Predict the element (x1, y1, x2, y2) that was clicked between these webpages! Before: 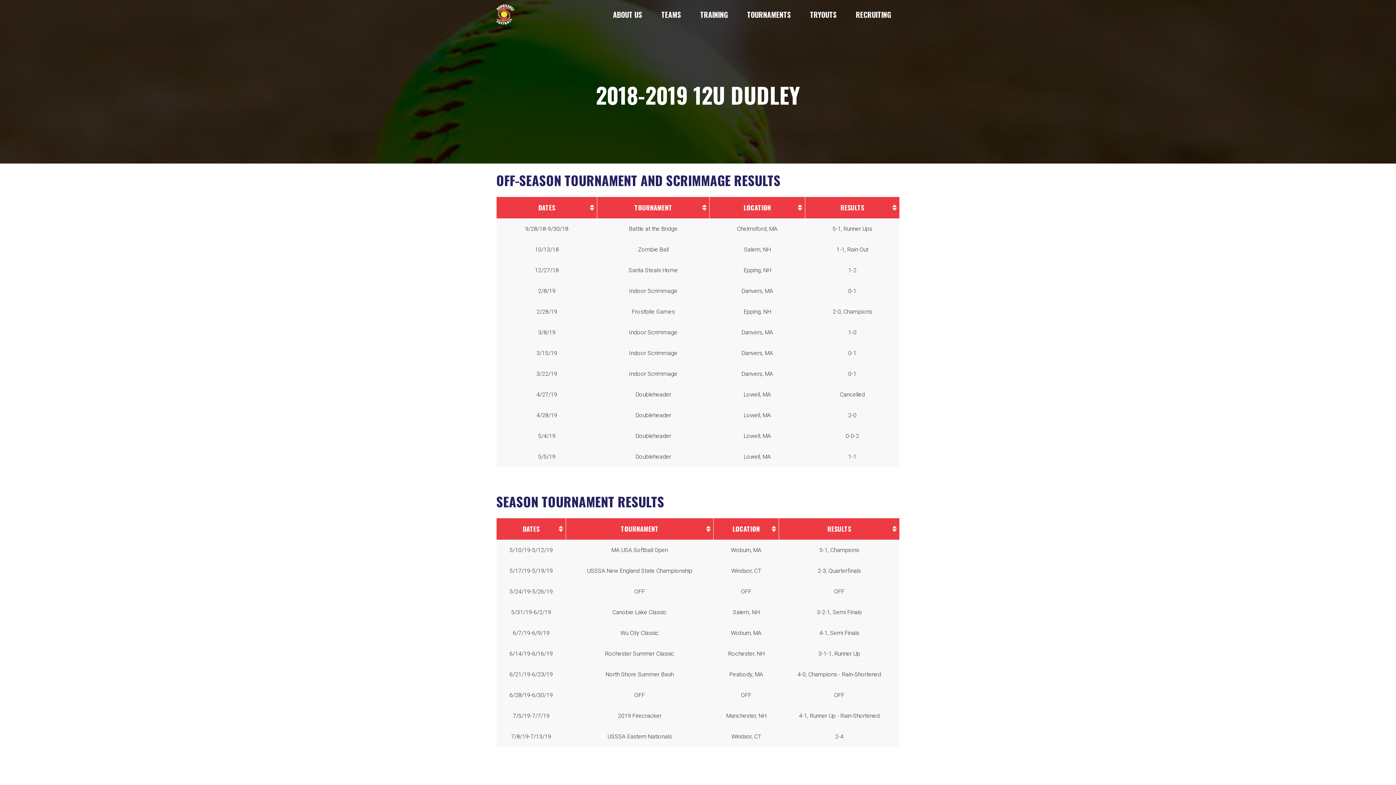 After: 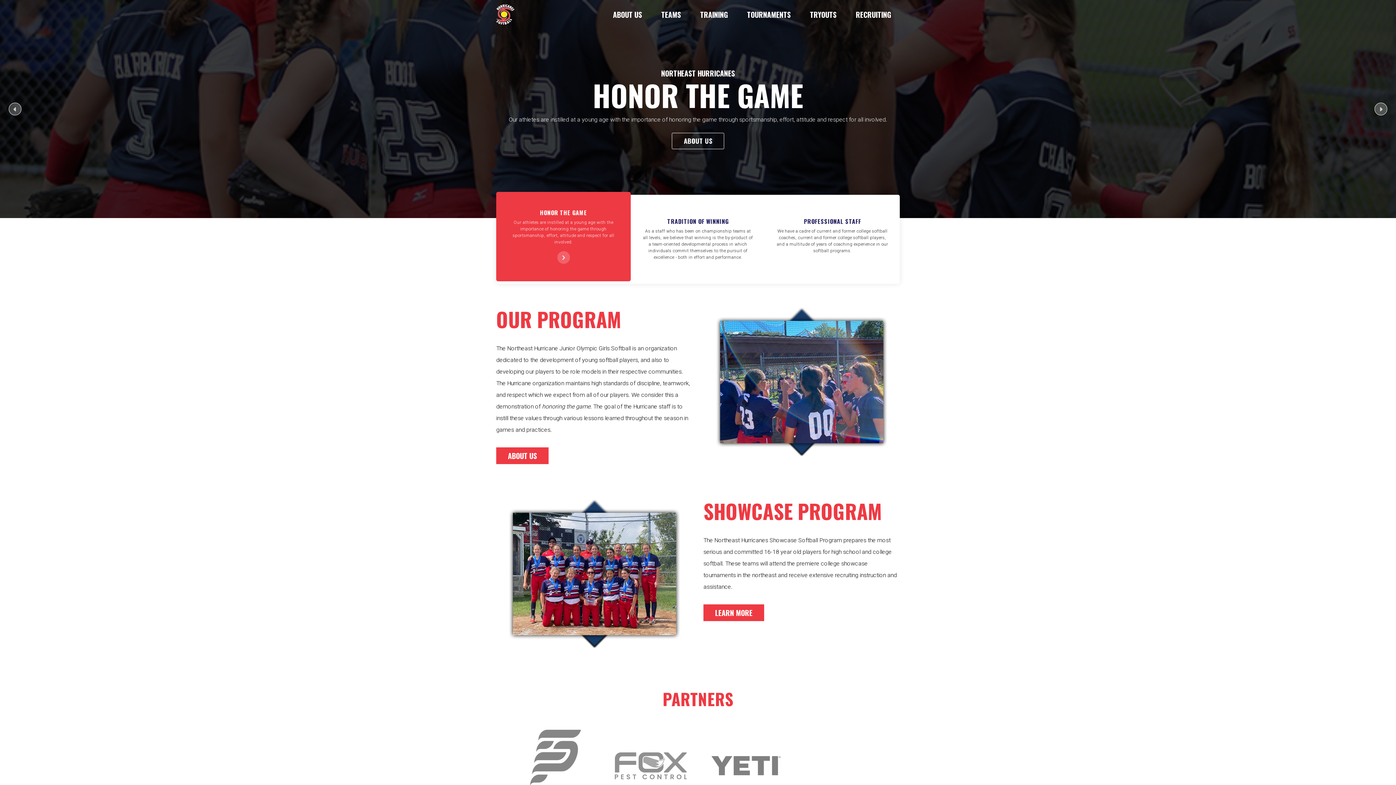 Action: bbox: (496, 0, 554, 29)